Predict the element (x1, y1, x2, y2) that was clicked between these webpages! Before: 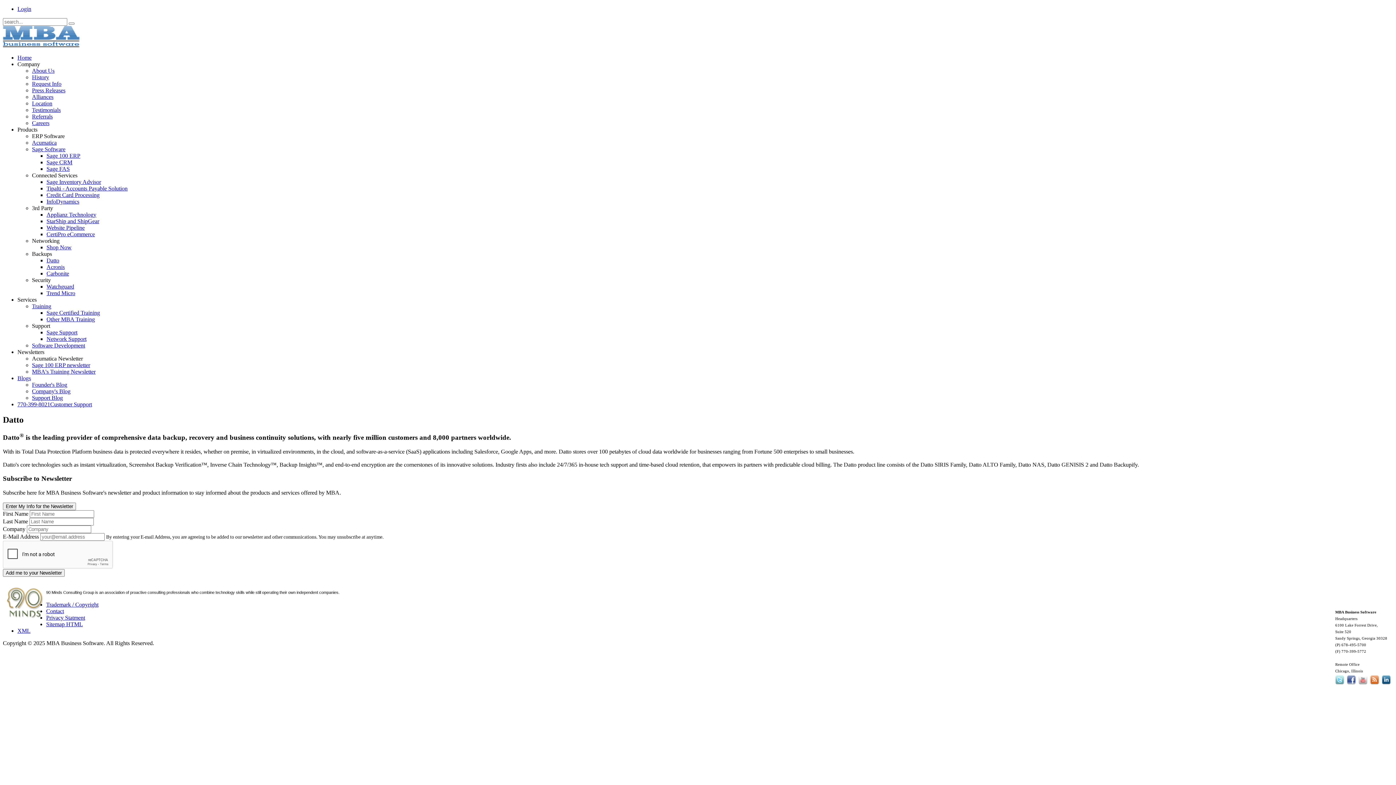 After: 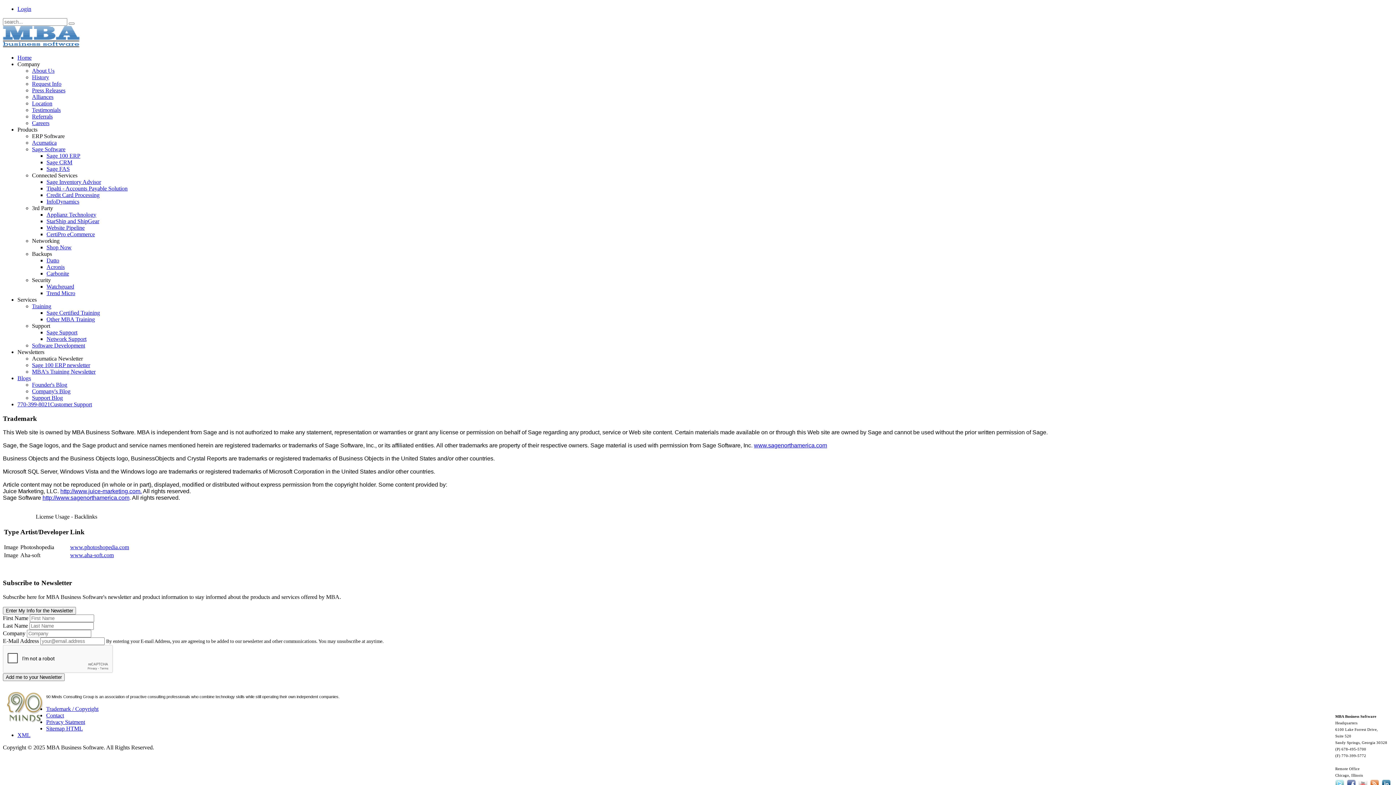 Action: label: Trademark / Copyright bbox: (46, 601, 98, 608)